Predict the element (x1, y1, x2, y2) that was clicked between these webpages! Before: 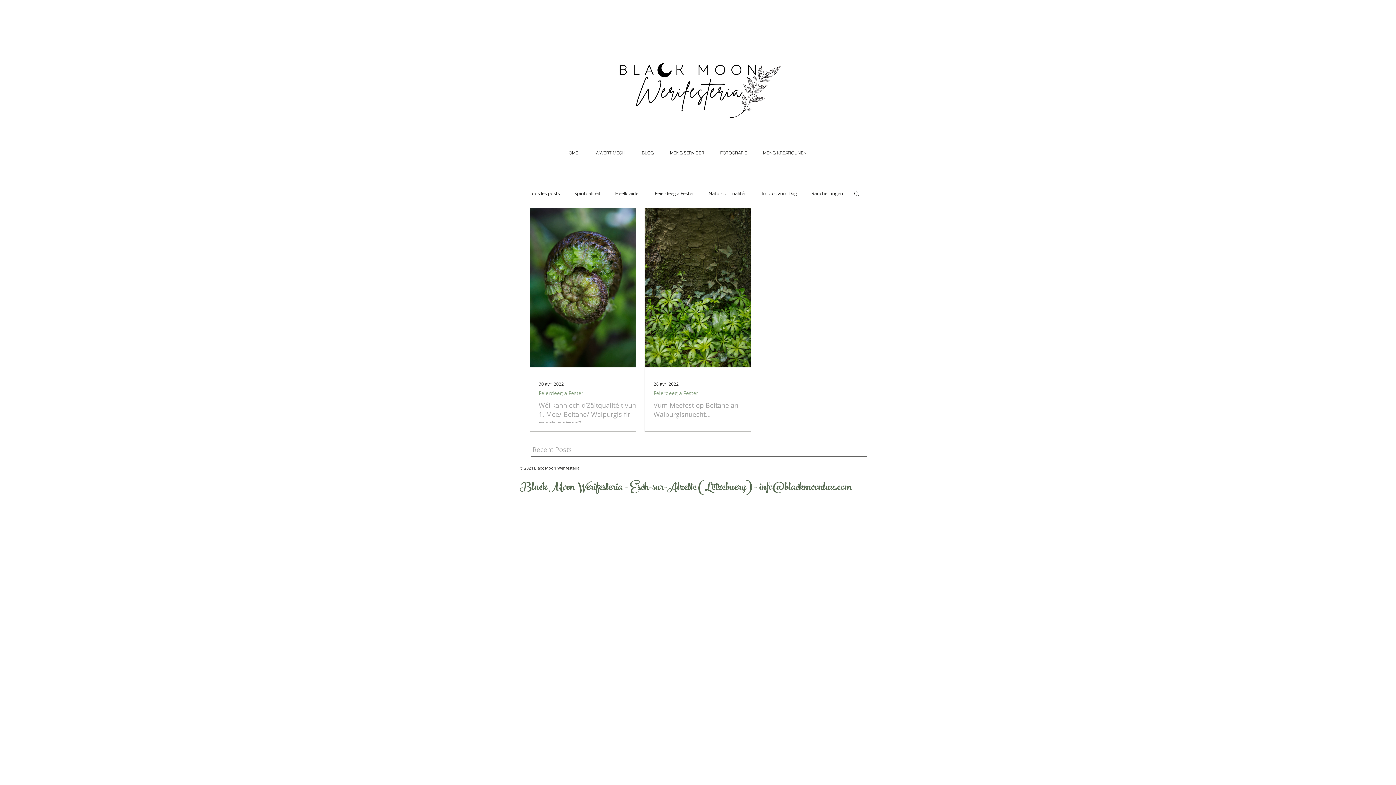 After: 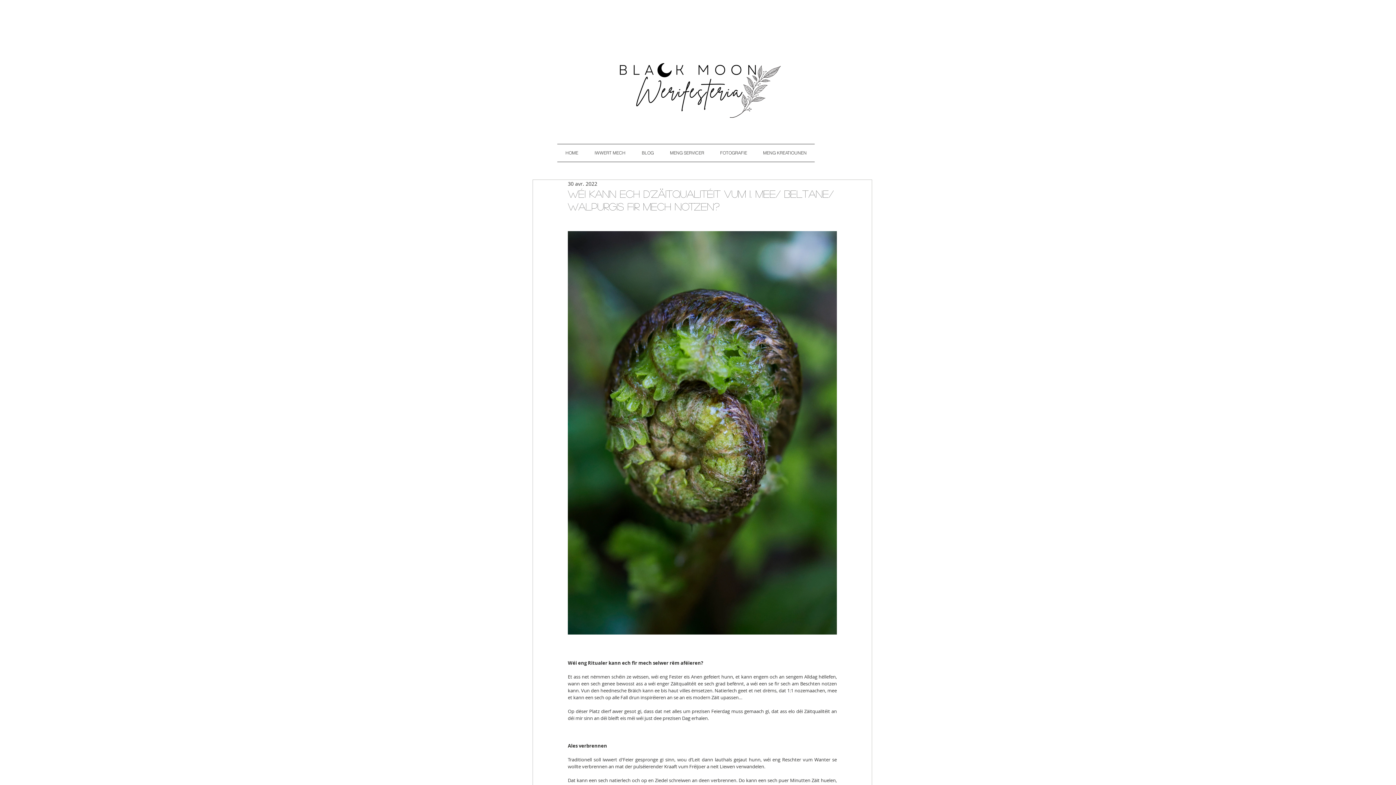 Action: bbox: (538, 401, 644, 428) label: Wéi kann ech d’Zäitqualitéit vum 1. Mee/ Beltane/ Walpurgis fir mech notzen?